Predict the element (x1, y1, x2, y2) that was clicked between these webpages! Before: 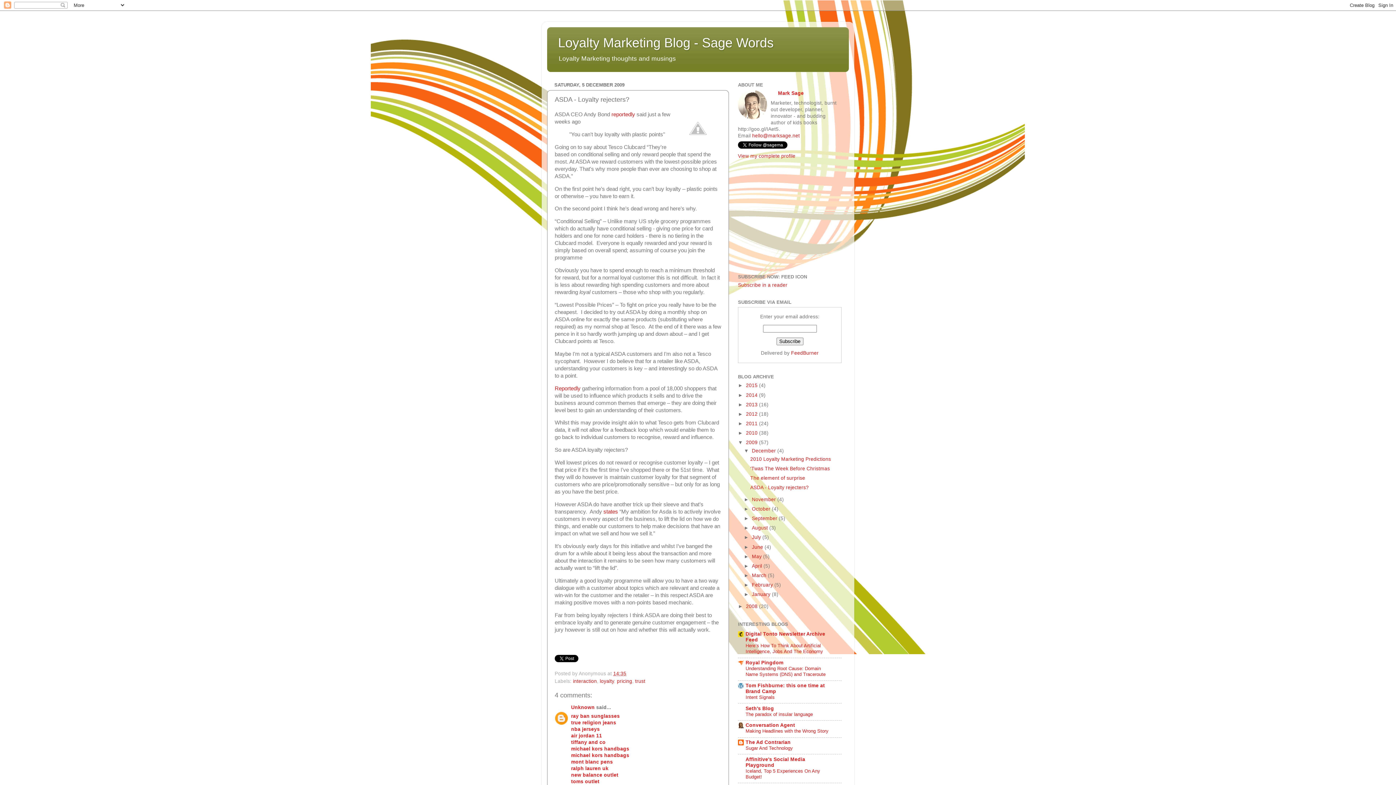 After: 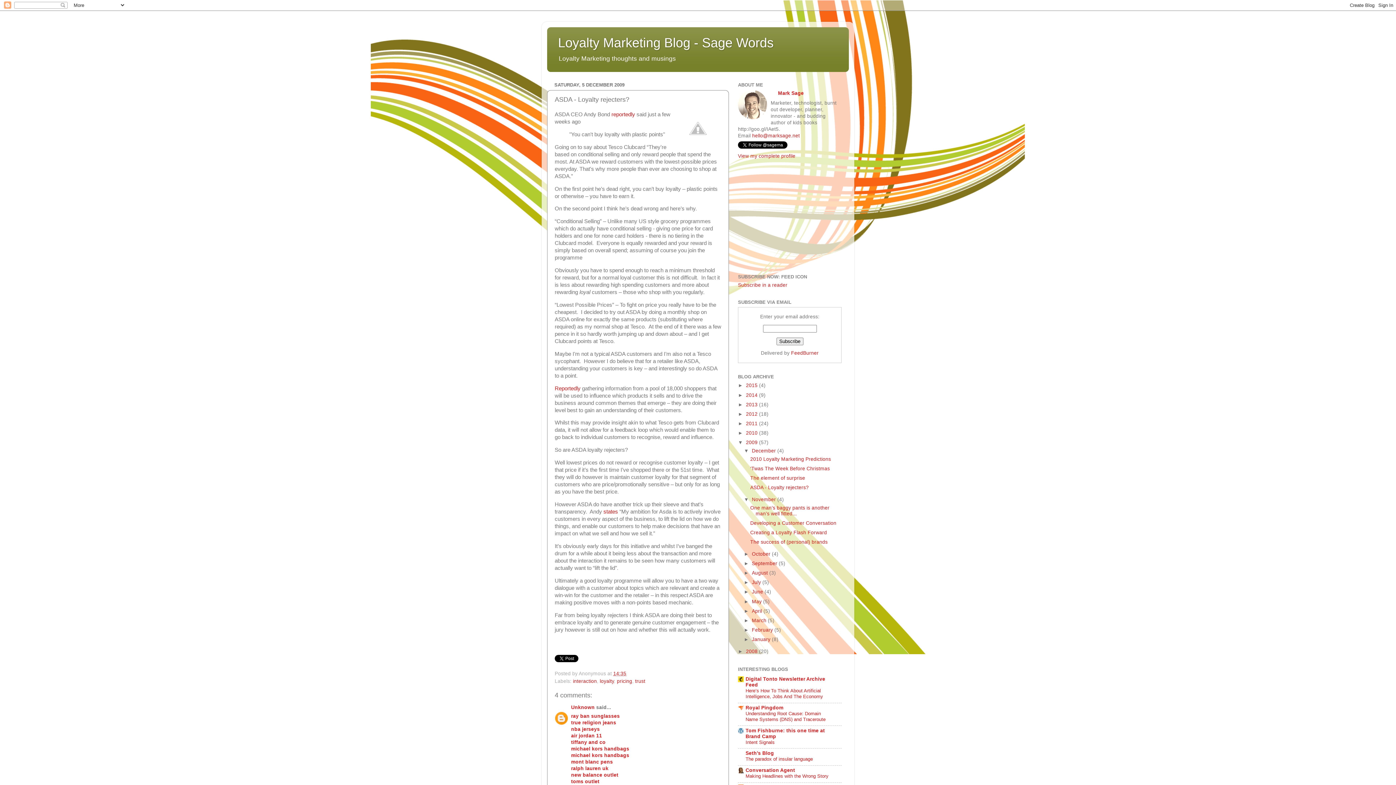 Action: bbox: (744, 497, 752, 502) label: ►  